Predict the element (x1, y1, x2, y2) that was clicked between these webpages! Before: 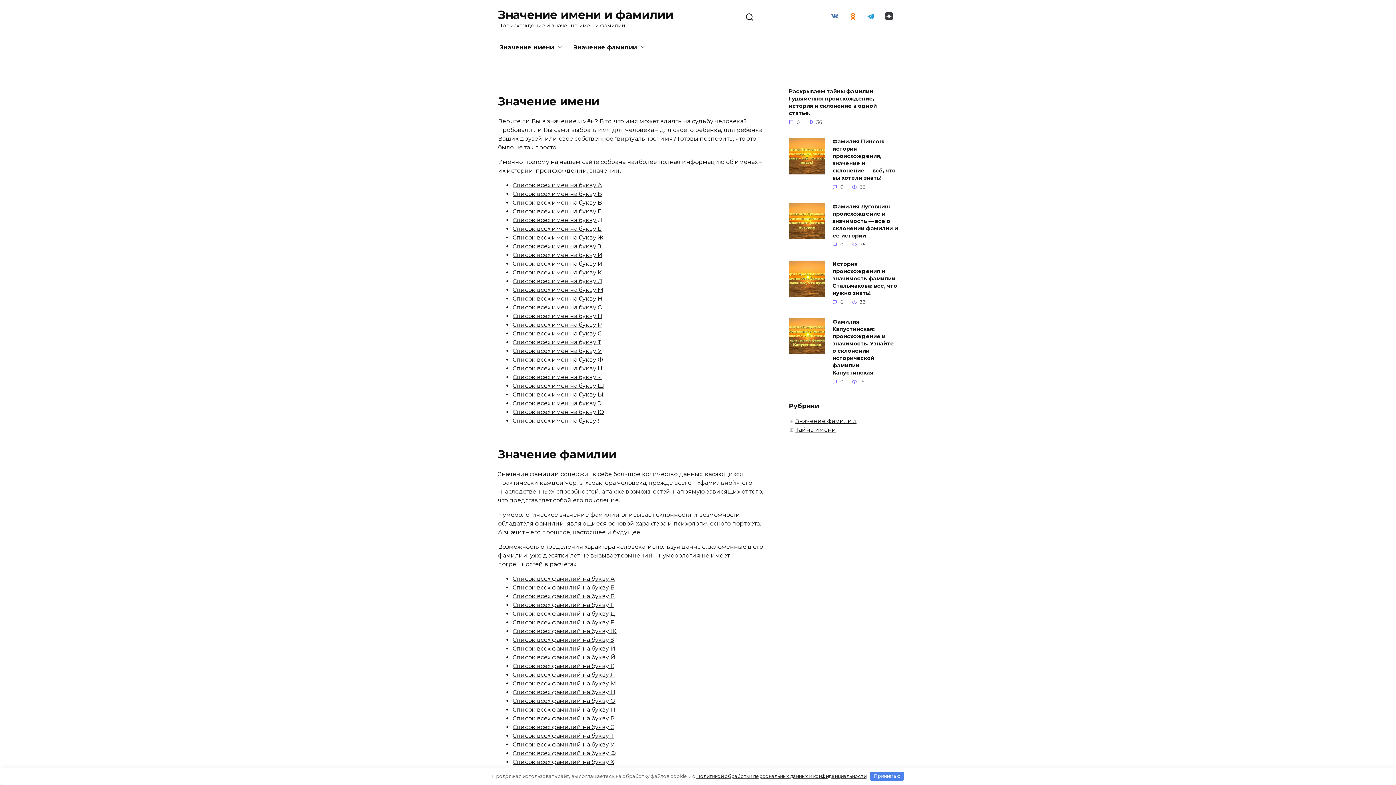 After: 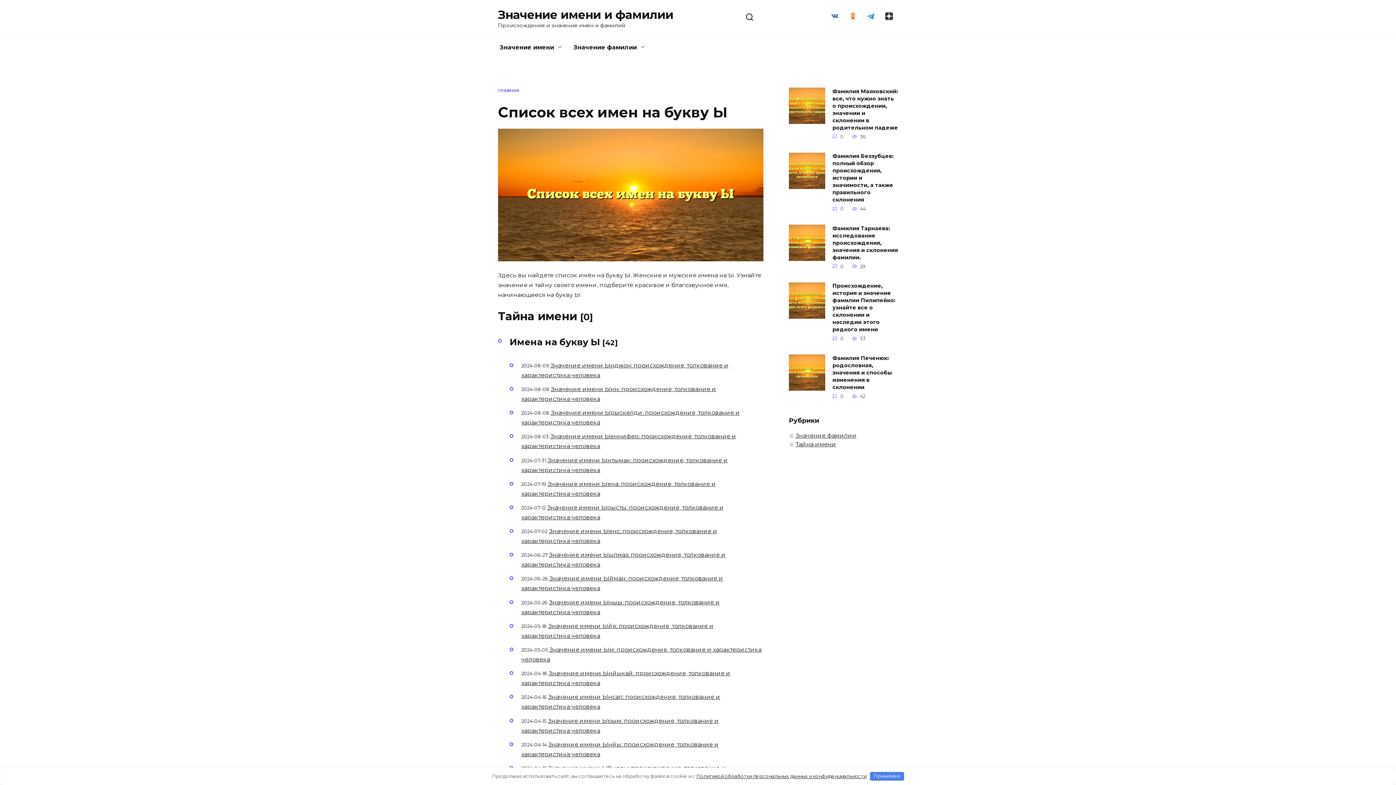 Action: bbox: (512, 391, 603, 398) label: Список всех имен на букву Ы